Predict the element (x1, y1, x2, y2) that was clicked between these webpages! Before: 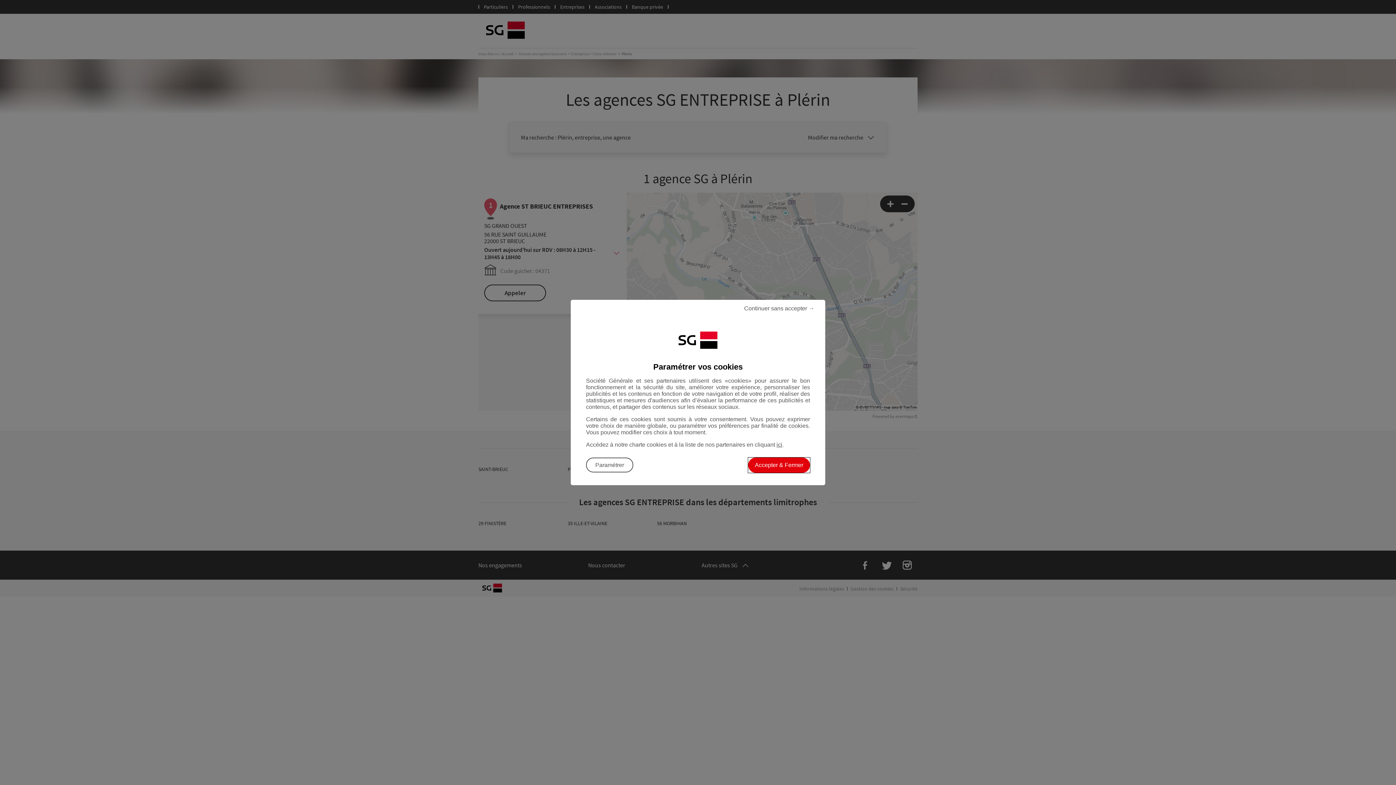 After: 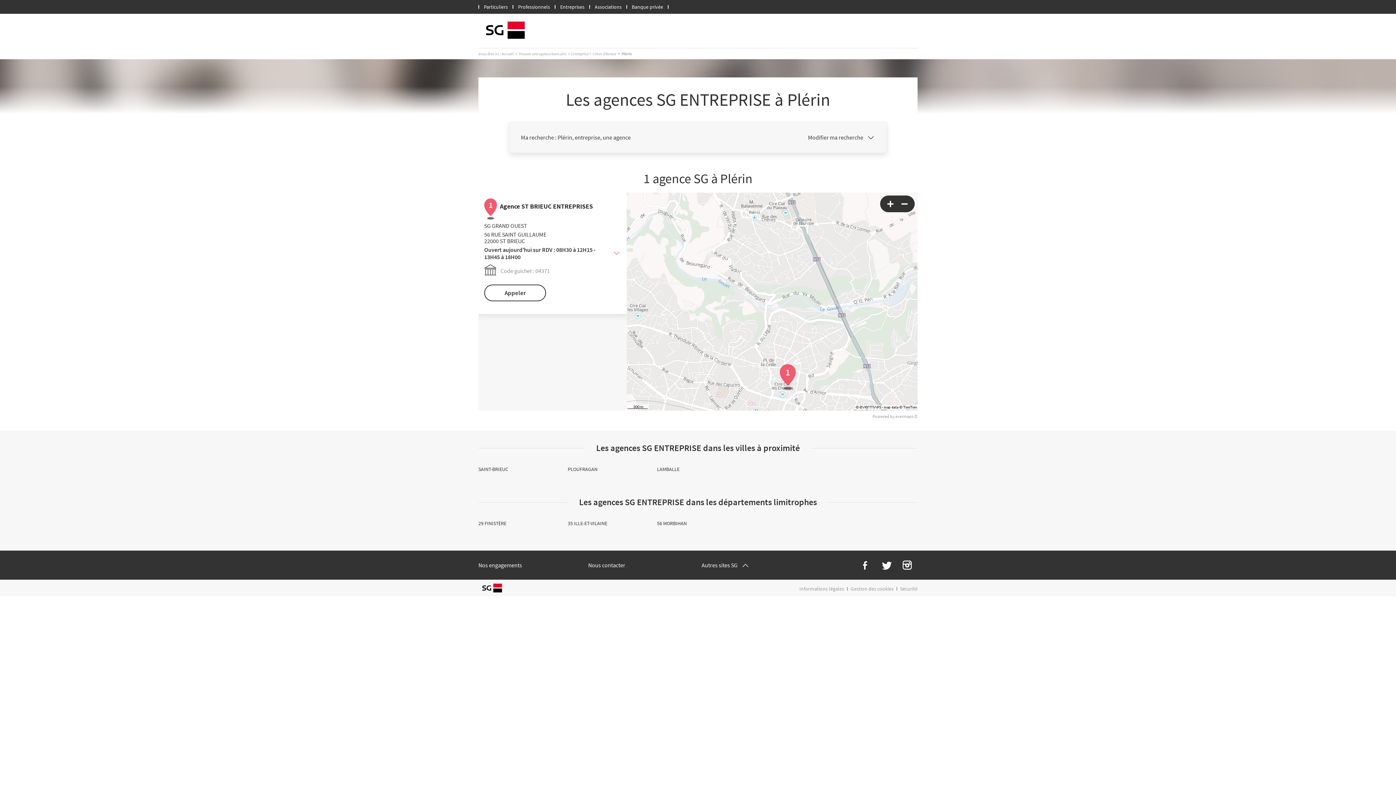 Action: bbox: (570, 300, 814, 317) label: Continuer sans accepter les cookies et fermer la boîte de dialogue